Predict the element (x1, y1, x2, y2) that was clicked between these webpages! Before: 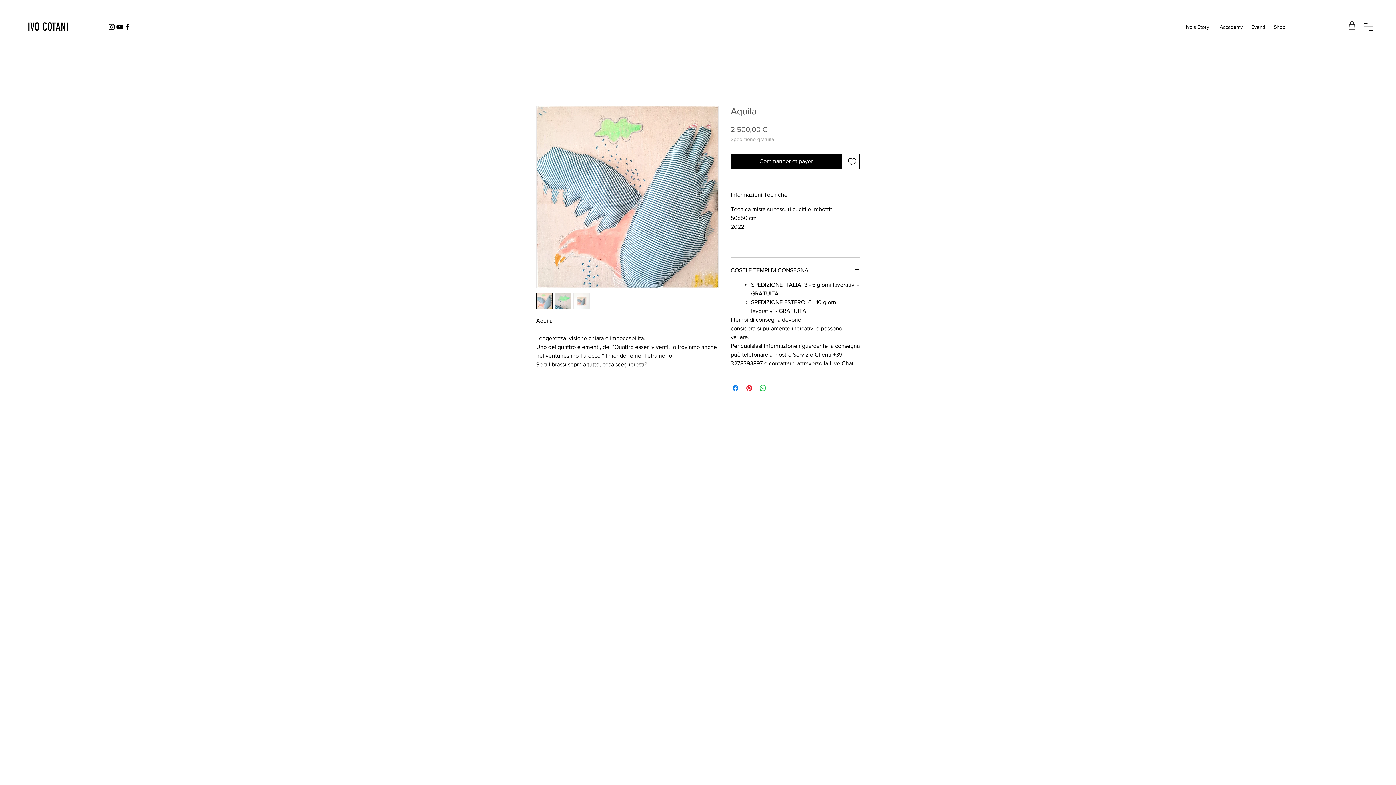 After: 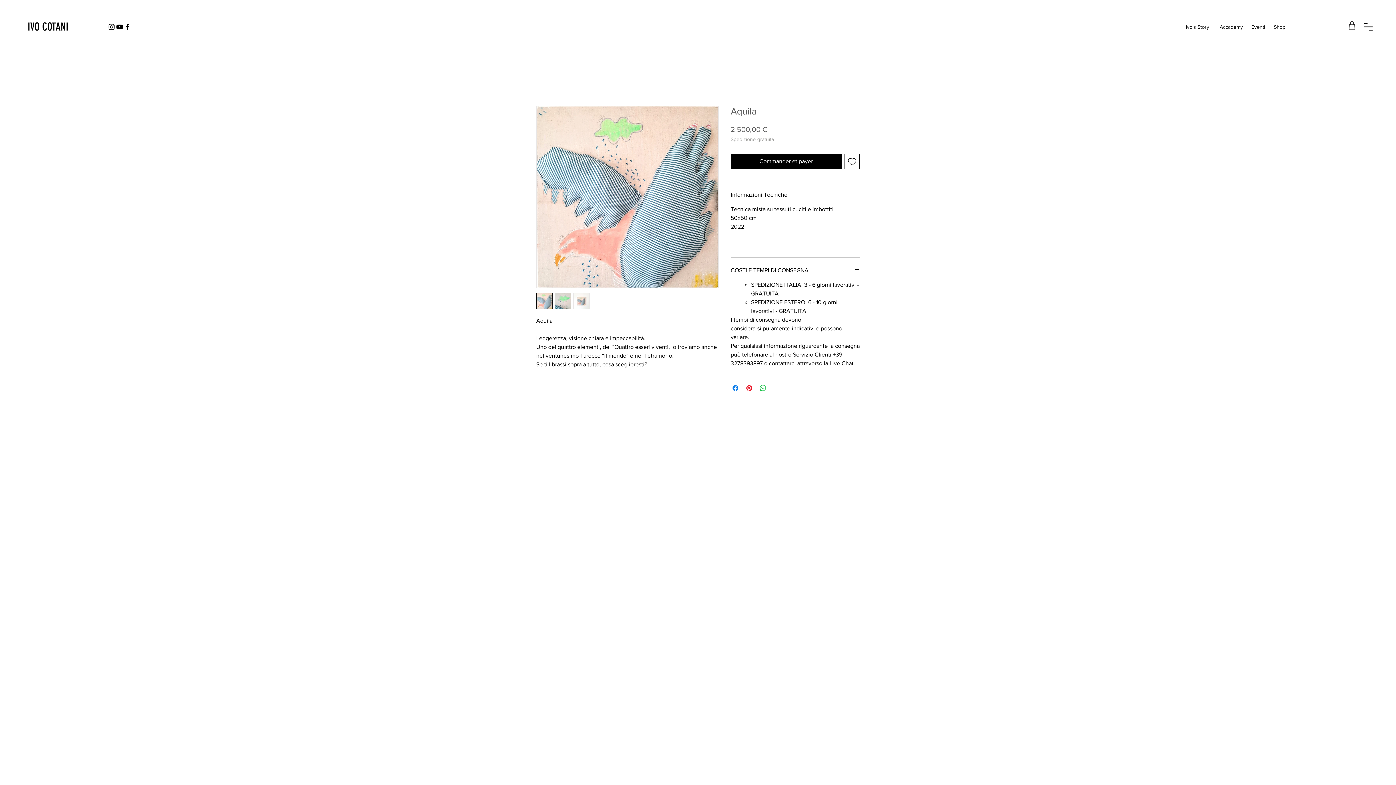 Action: label: Black Icon YouTube bbox: (115, 22, 123, 30)